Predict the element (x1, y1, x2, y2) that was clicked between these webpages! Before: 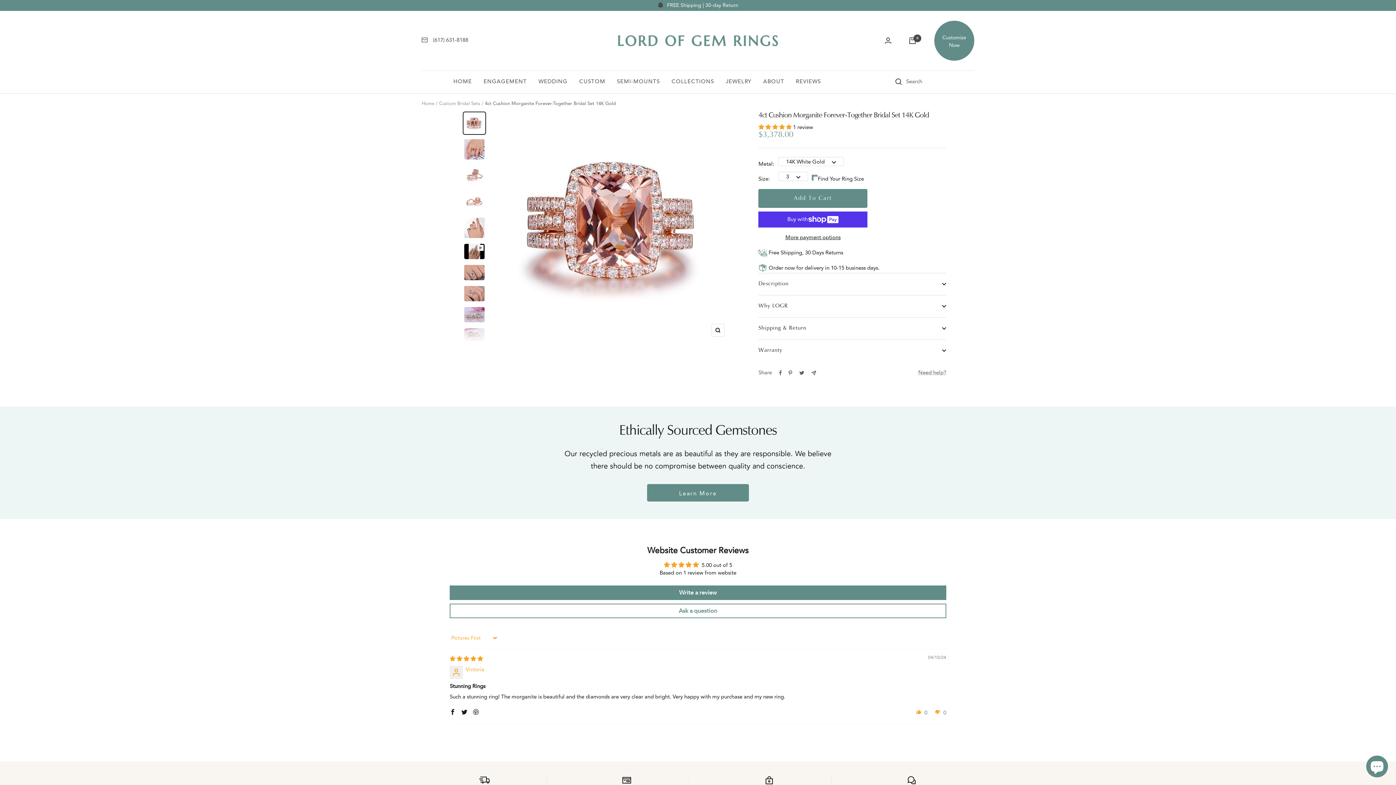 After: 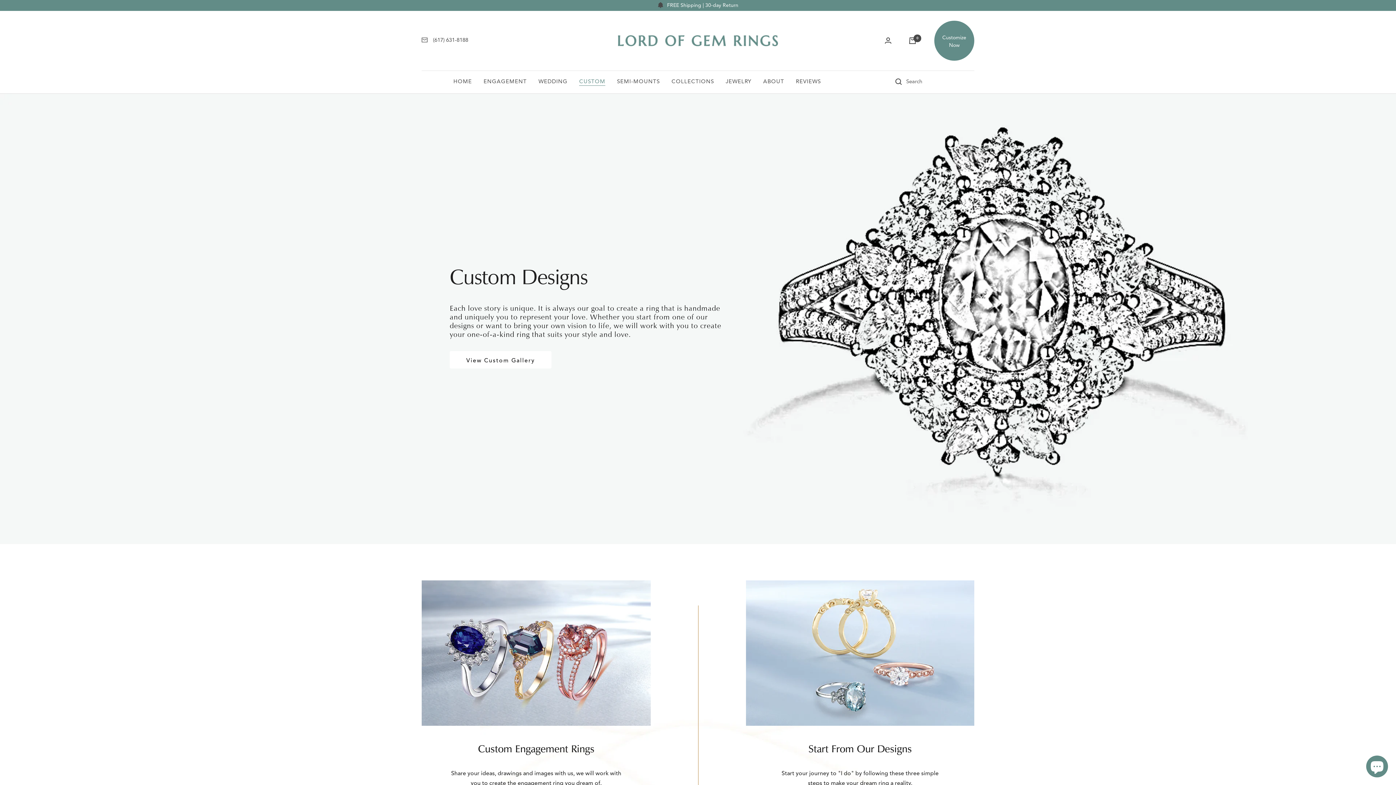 Action: bbox: (579, 77, 605, 86) label: CUSTOM